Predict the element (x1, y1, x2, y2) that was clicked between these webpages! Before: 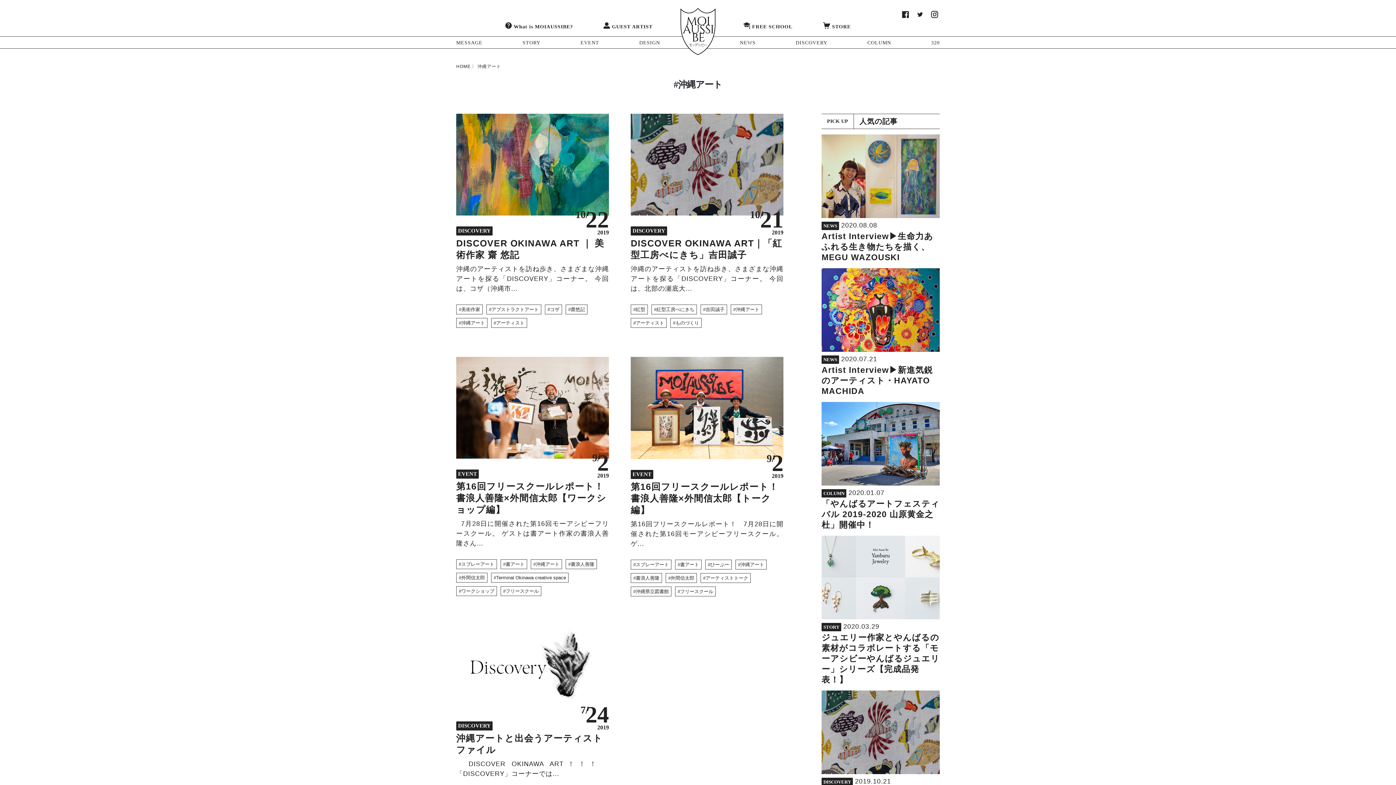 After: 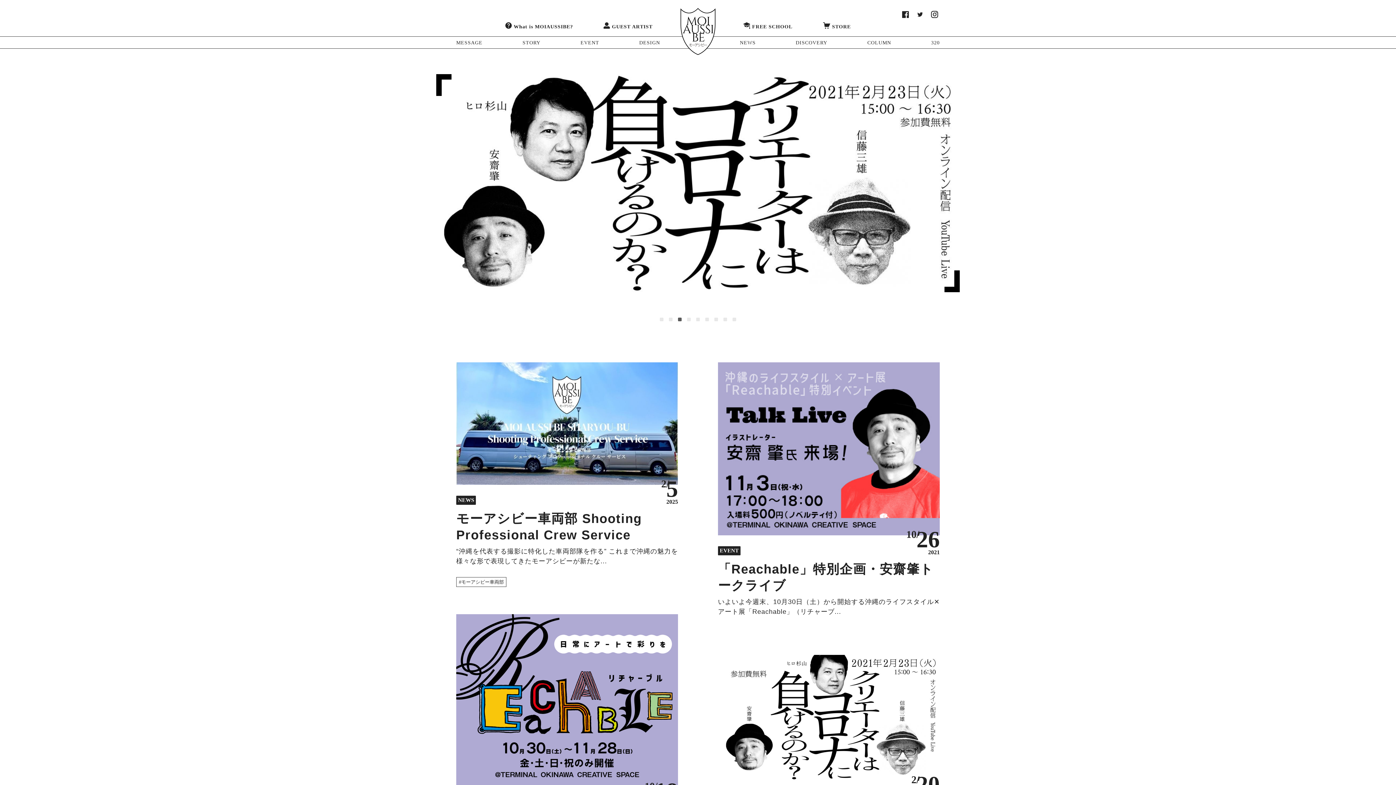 Action: bbox: (680, 8, 715, 54)